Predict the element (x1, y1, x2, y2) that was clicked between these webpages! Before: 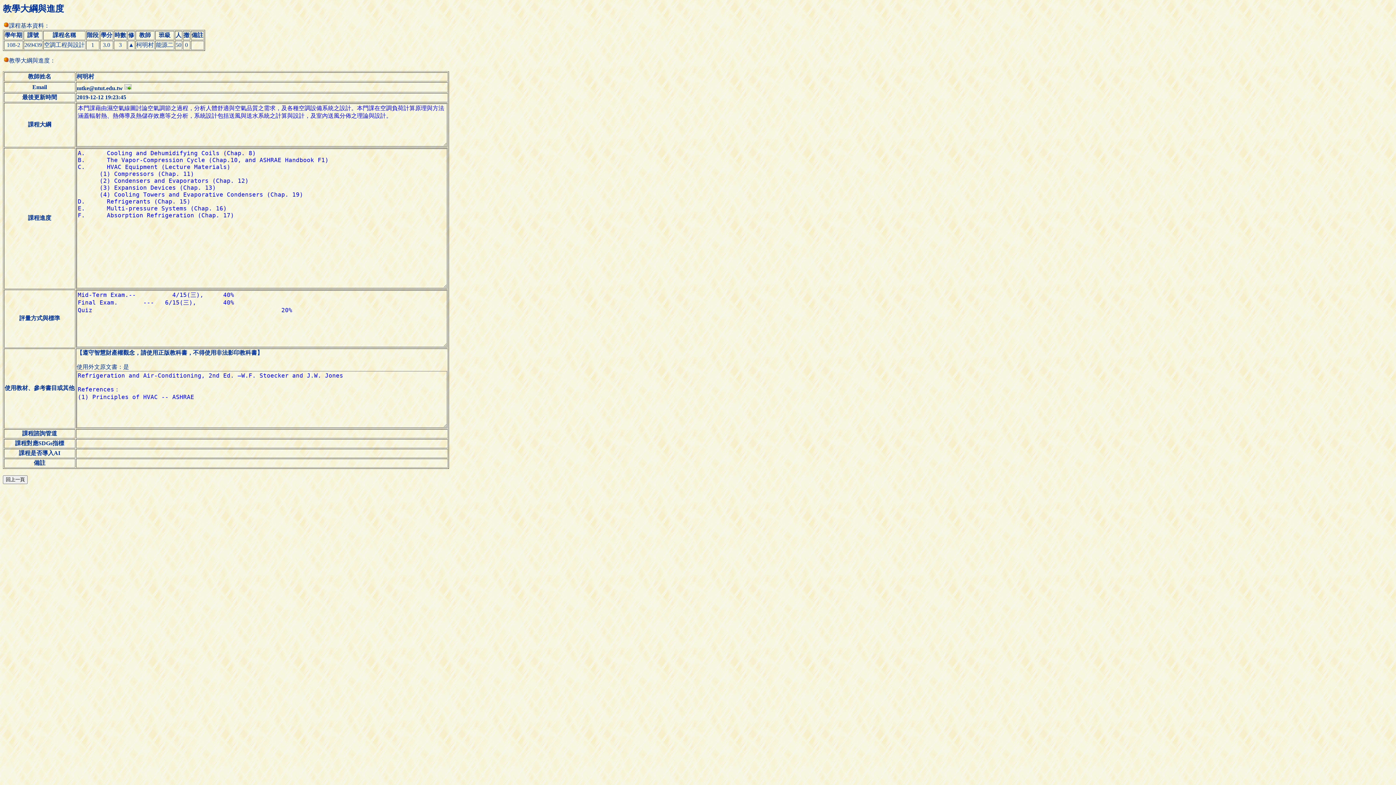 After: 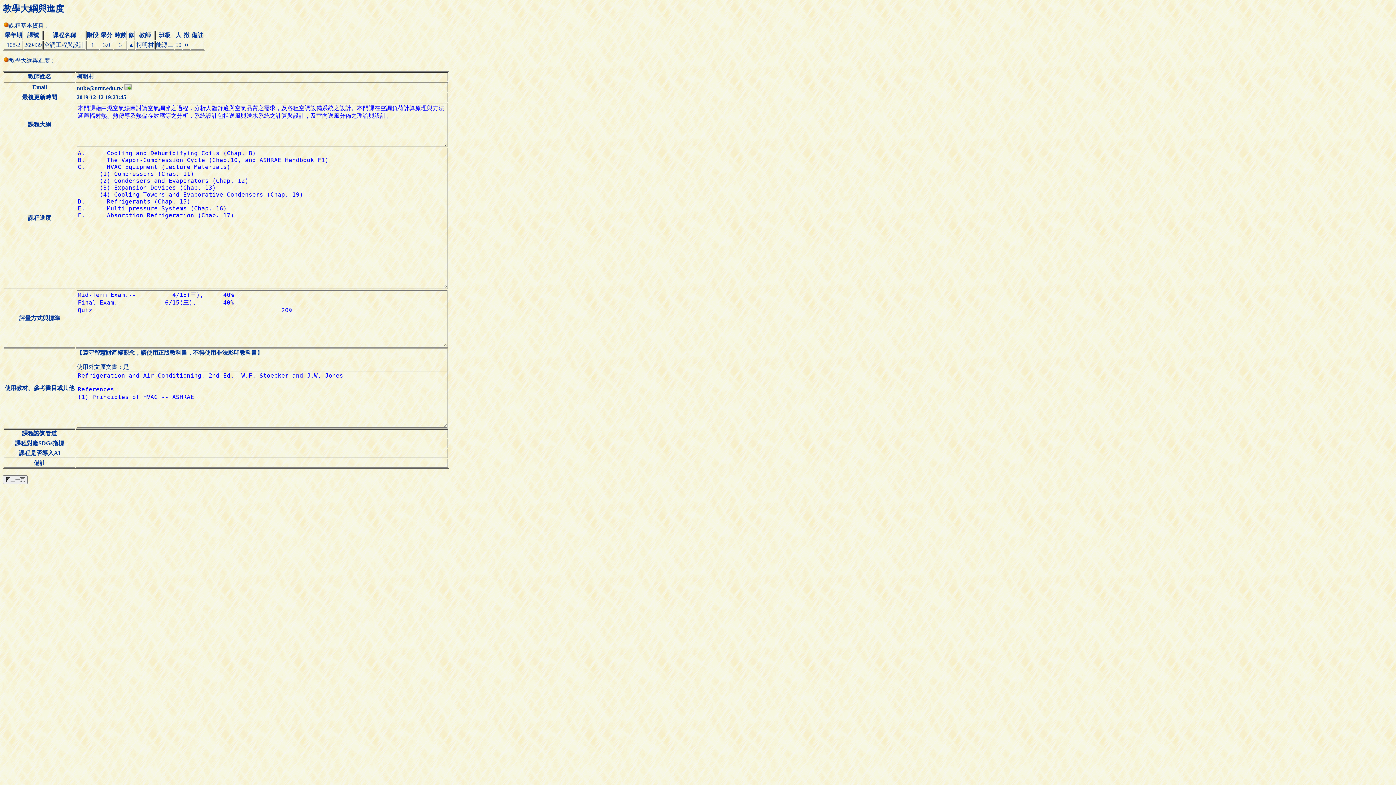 Action: bbox: (124, 85, 131, 91)